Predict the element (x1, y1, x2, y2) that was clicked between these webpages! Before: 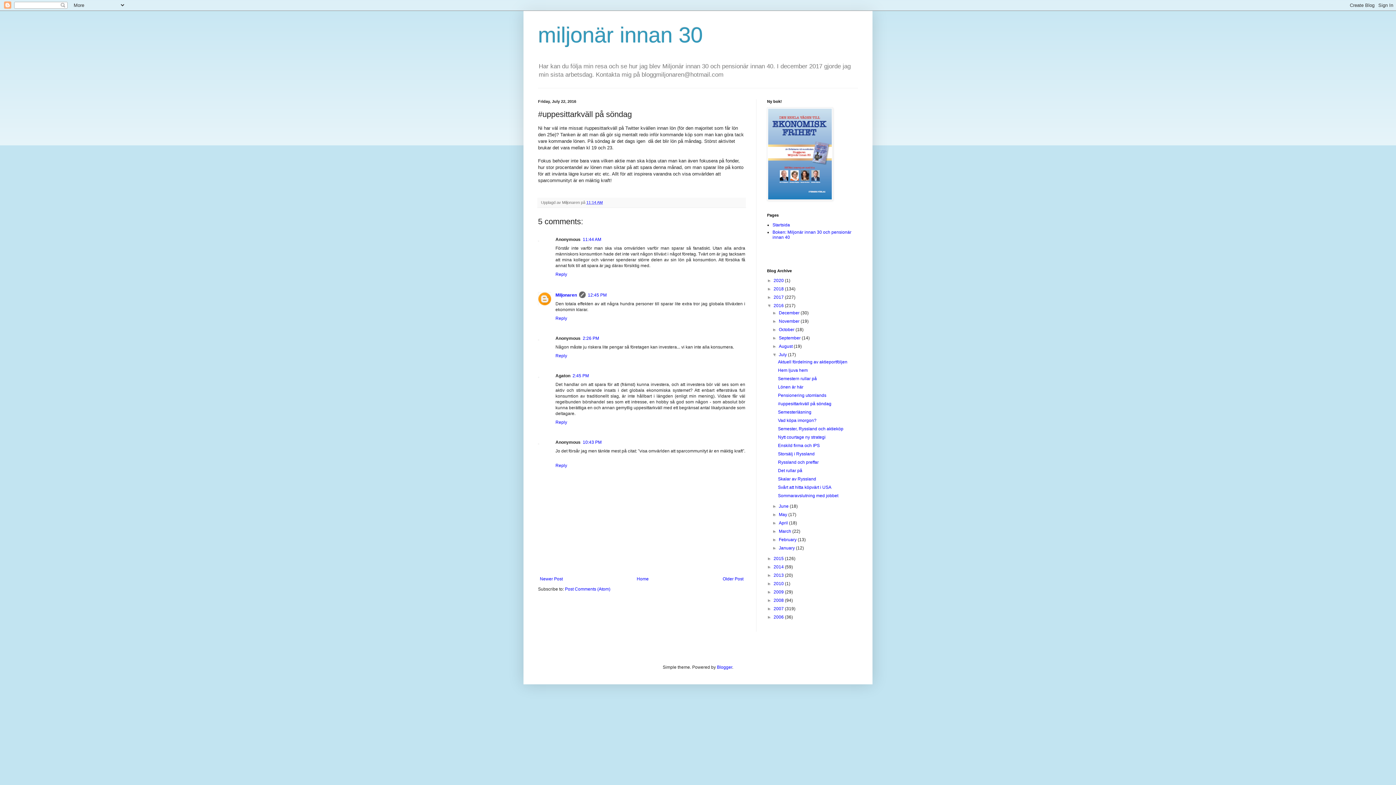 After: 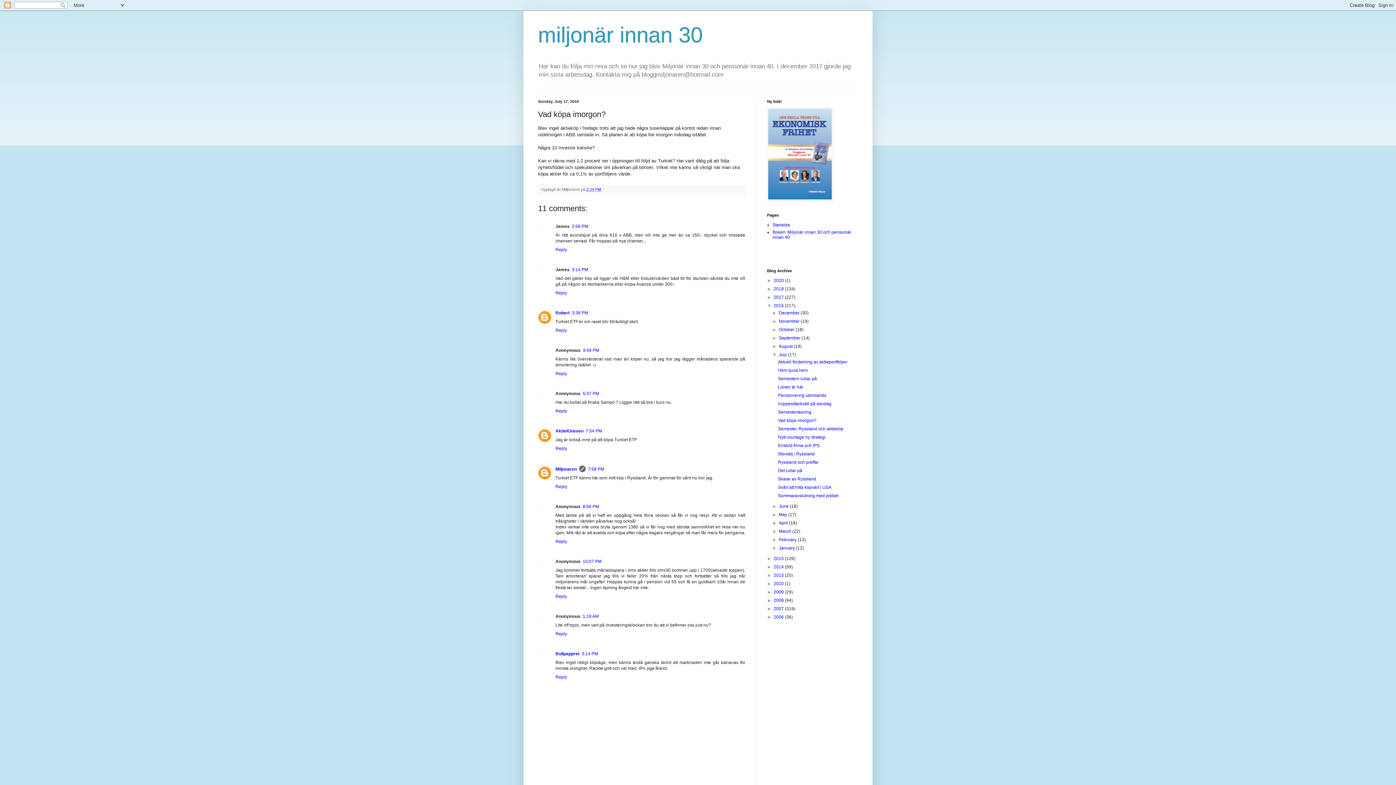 Action: label: Vad köpa imorgon? bbox: (778, 418, 816, 423)